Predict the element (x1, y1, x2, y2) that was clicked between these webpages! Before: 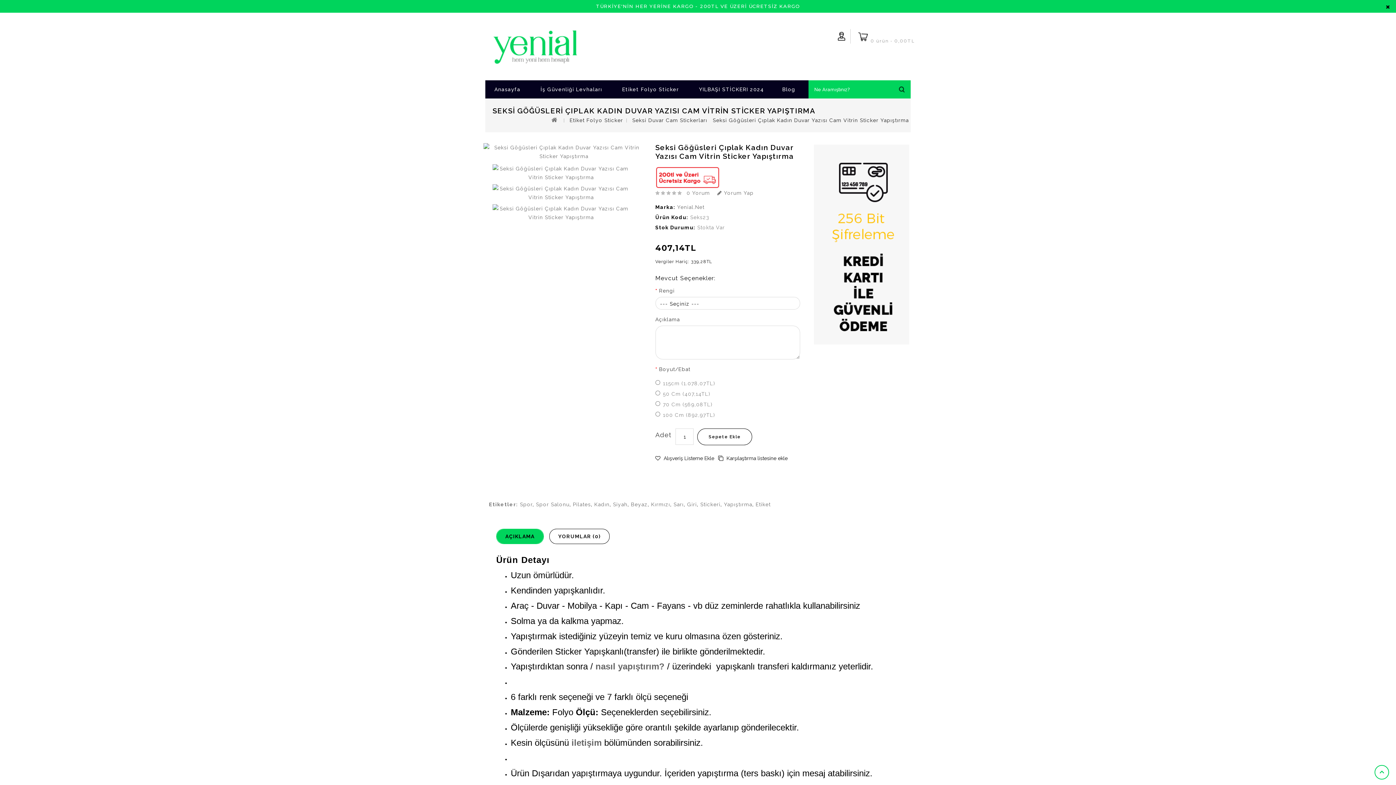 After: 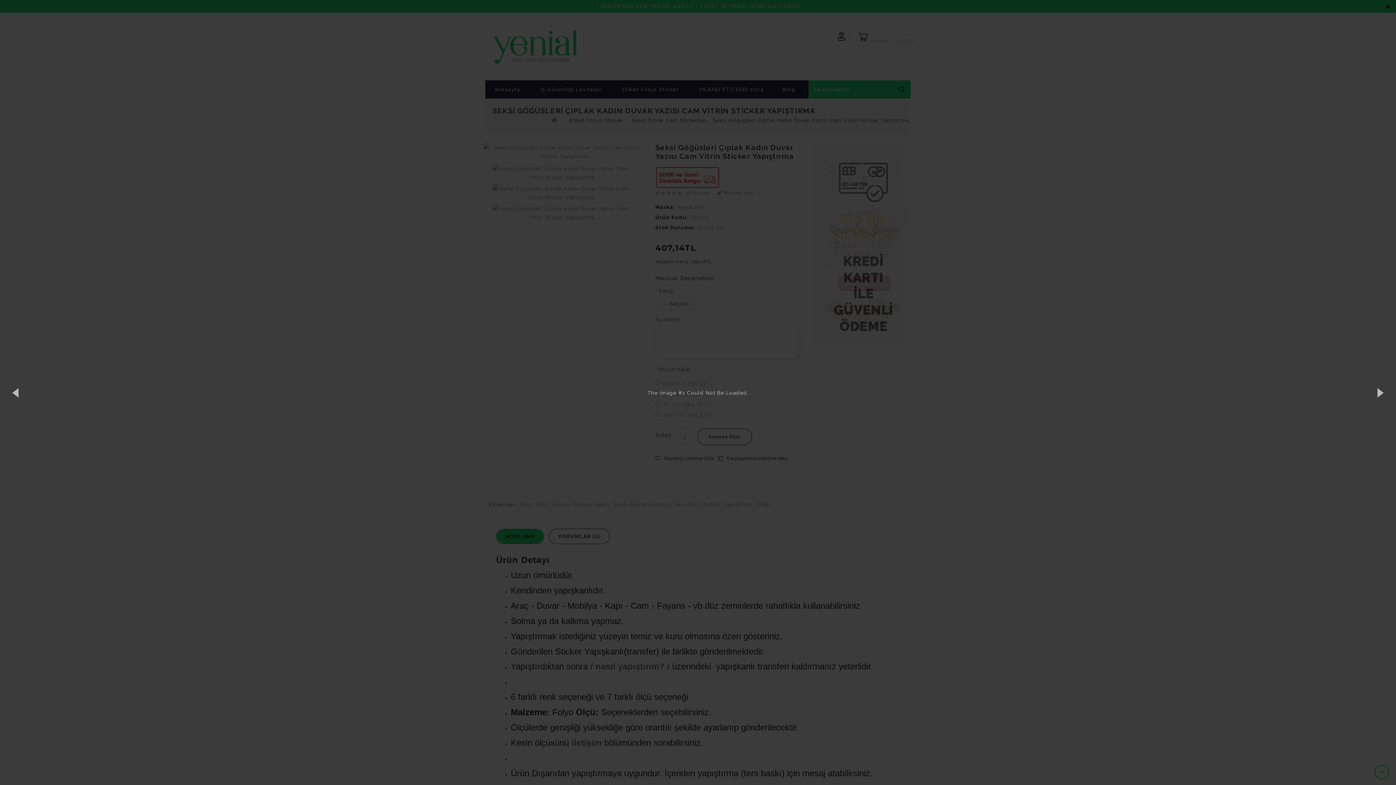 Action: bbox: (483, 143, 644, 160)